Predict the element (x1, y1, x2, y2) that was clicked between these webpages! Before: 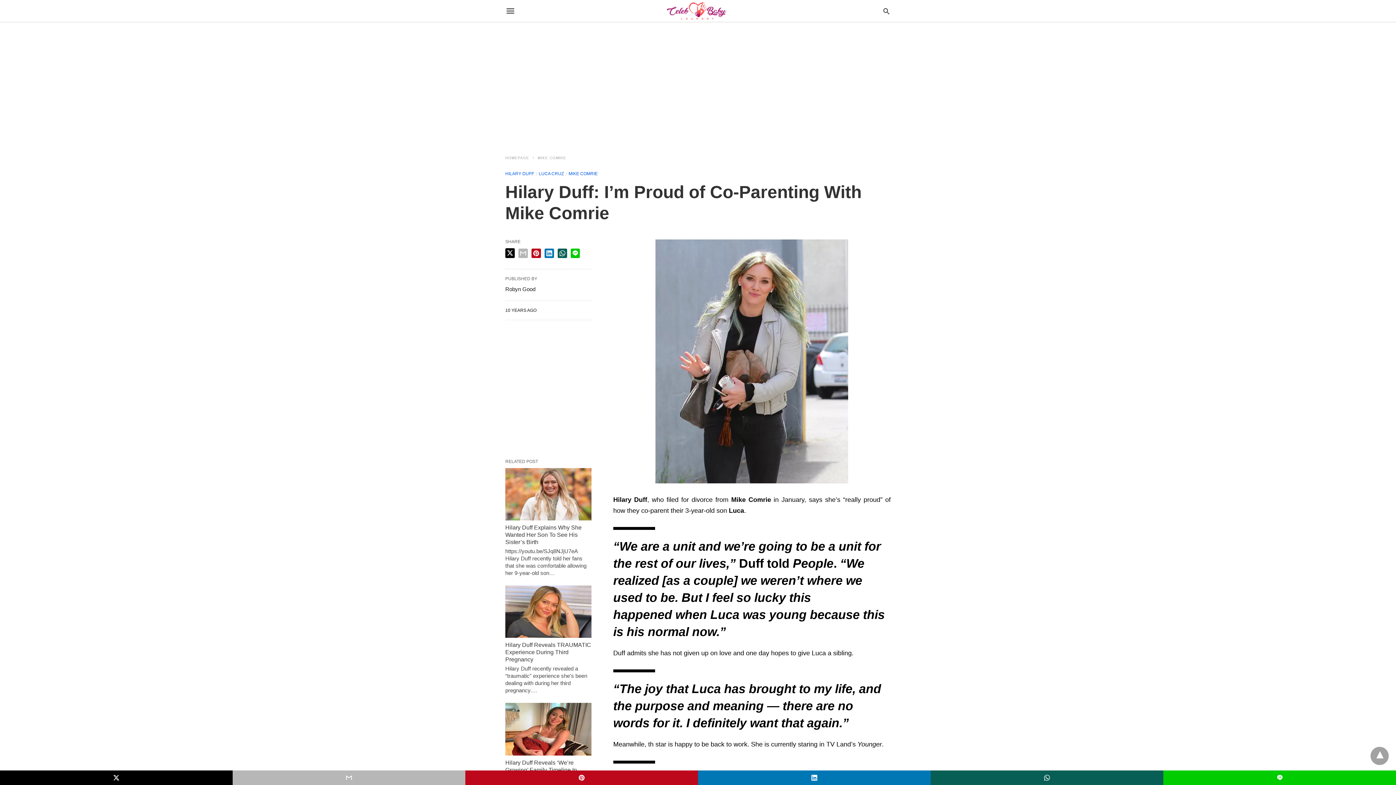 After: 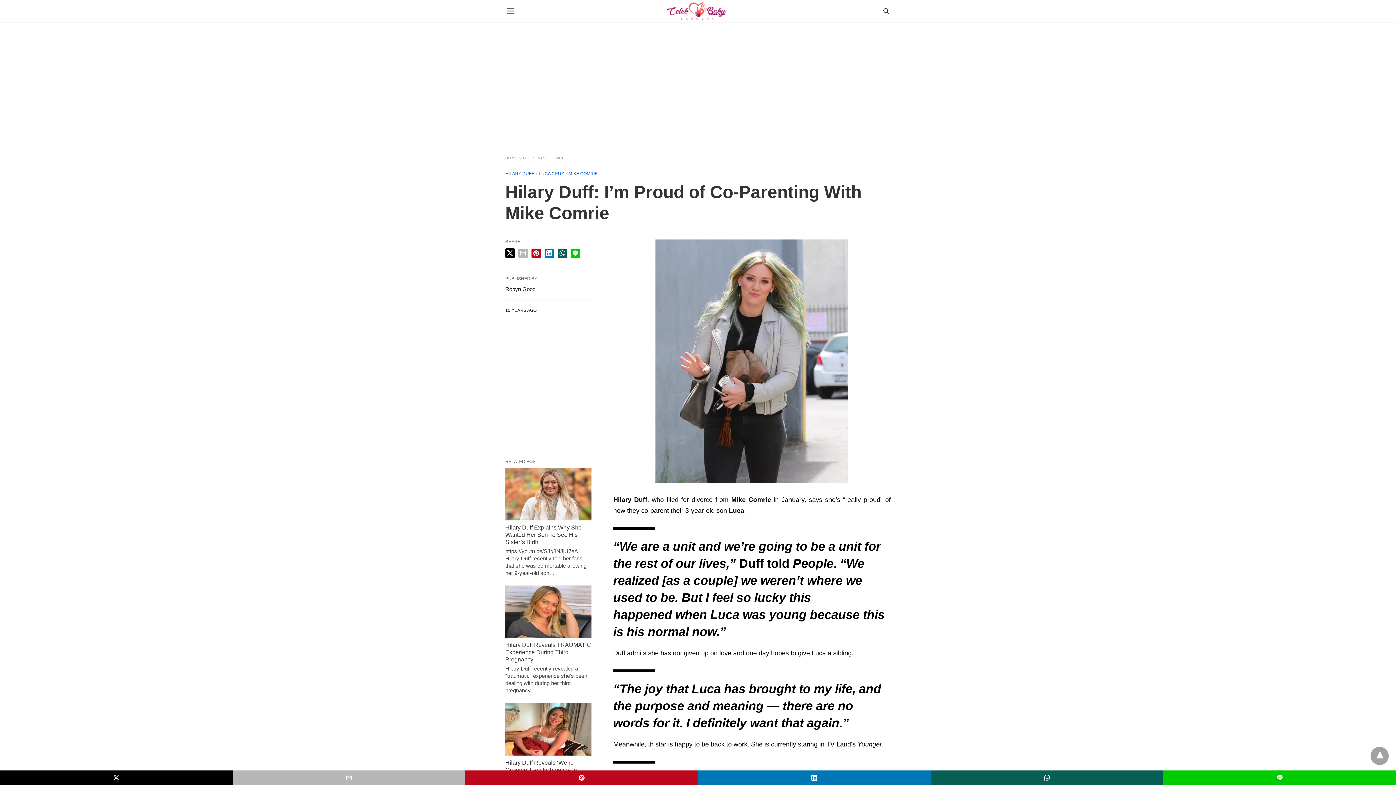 Action: bbox: (518, 248, 528, 258) label: email share